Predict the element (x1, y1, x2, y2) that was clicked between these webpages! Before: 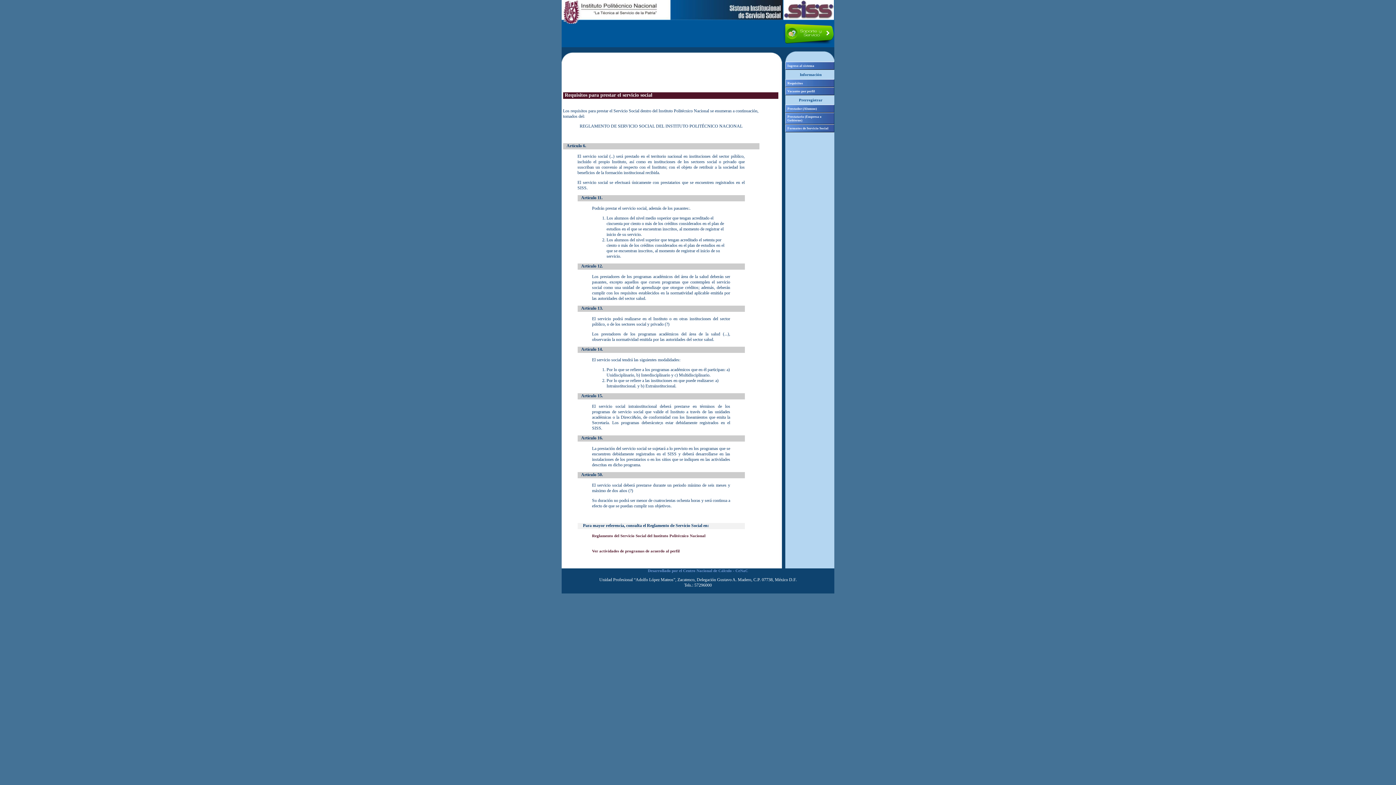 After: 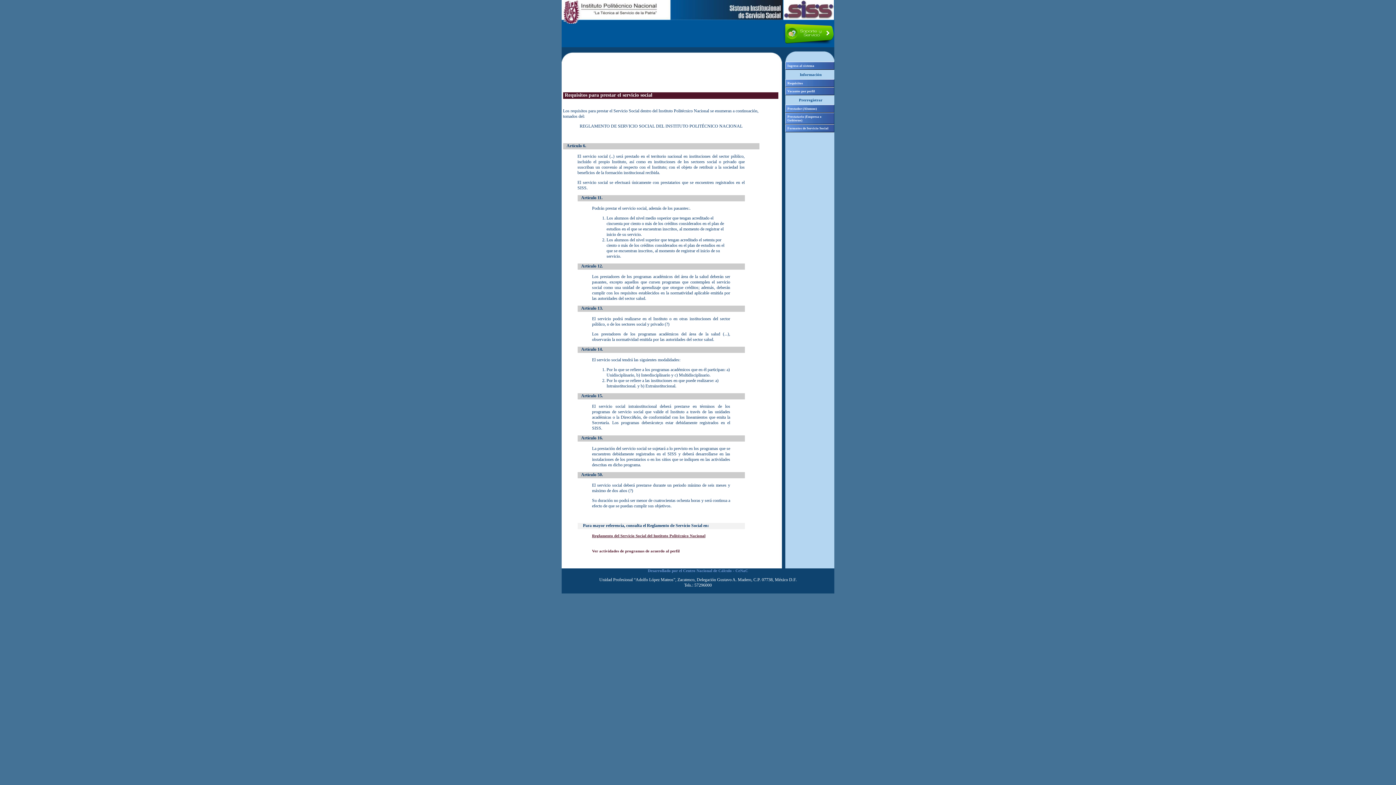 Action: label: Reglamento del Servicio Social del Instituto Politécnico Nacional bbox: (592, 533, 705, 538)